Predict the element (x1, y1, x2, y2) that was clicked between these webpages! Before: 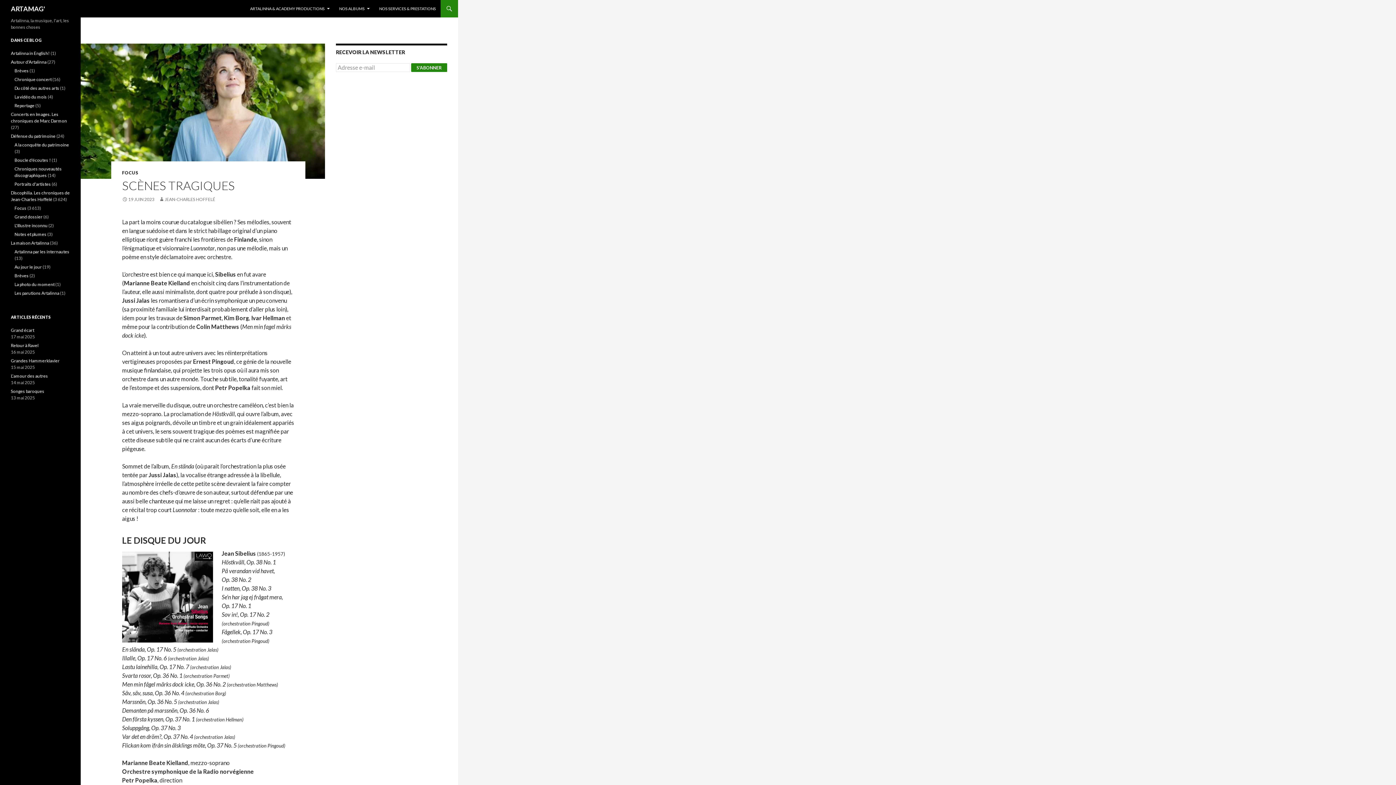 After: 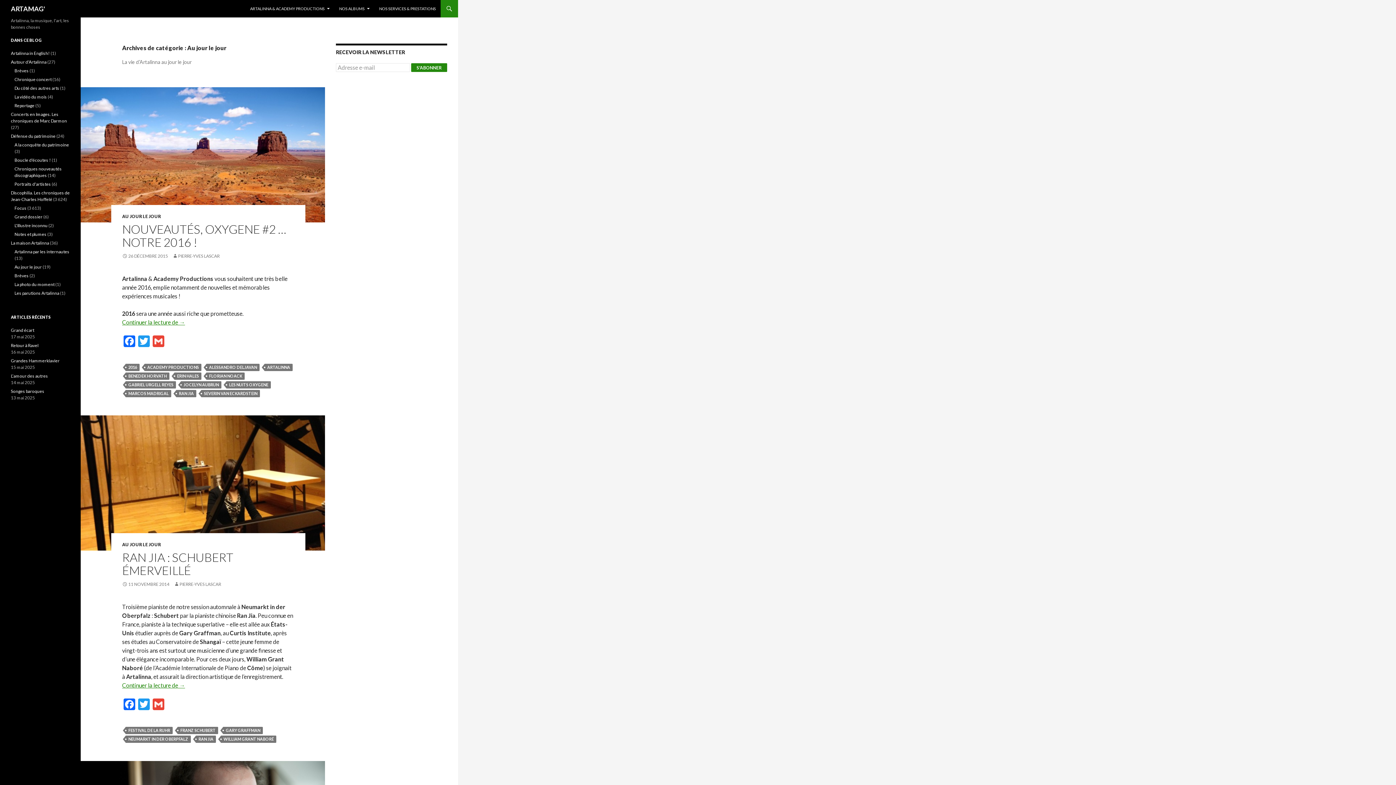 Action: bbox: (14, 264, 41, 269) label: Au jour le jour